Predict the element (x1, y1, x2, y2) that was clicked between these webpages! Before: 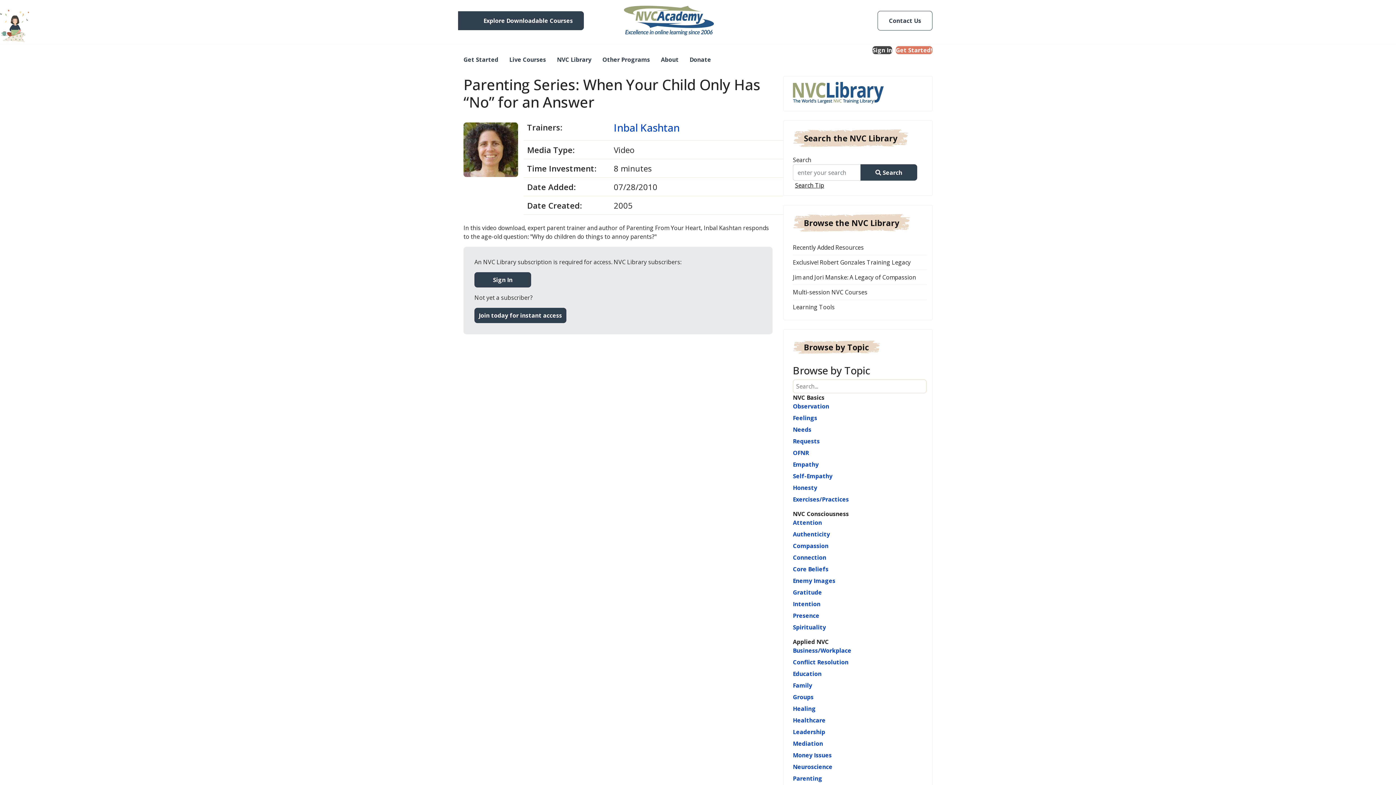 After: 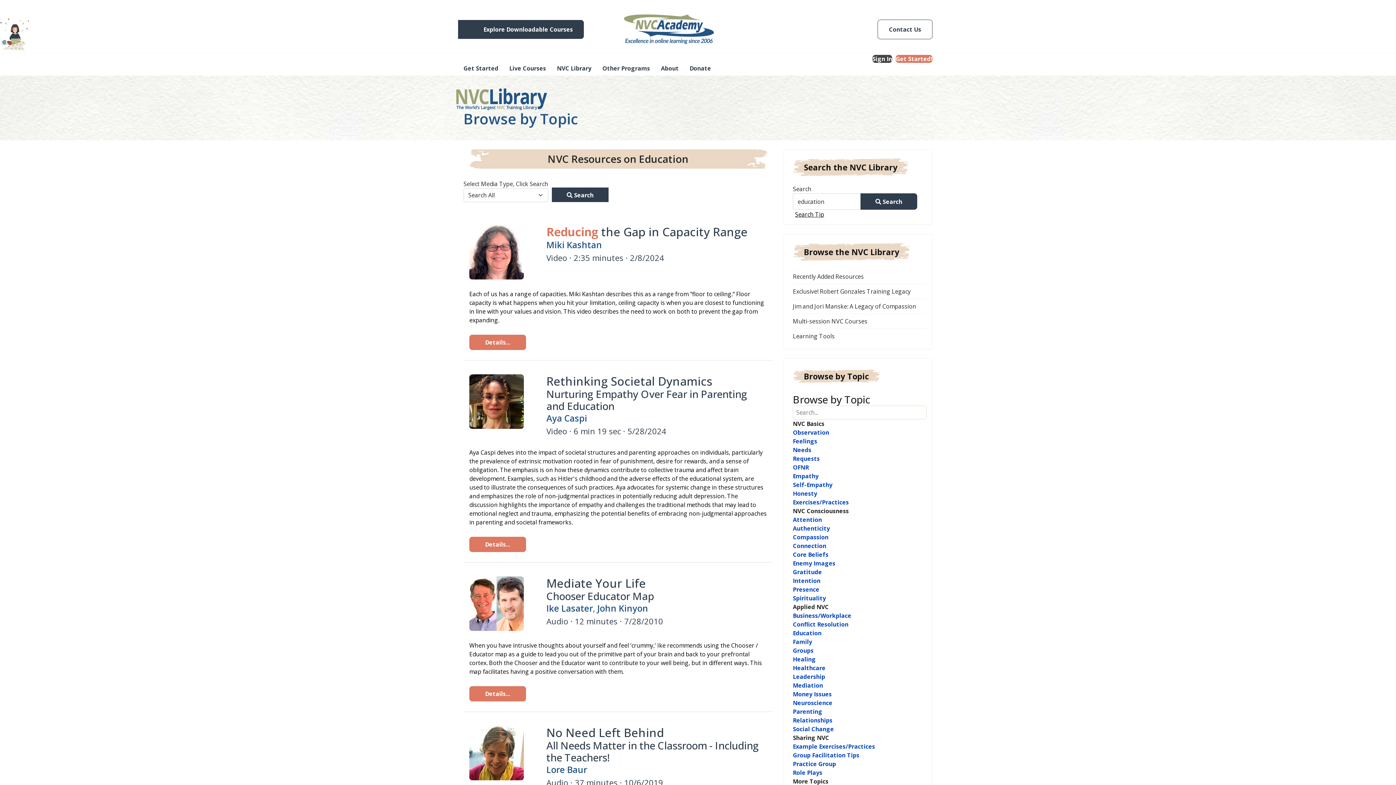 Action: label: Education bbox: (793, 670, 821, 678)